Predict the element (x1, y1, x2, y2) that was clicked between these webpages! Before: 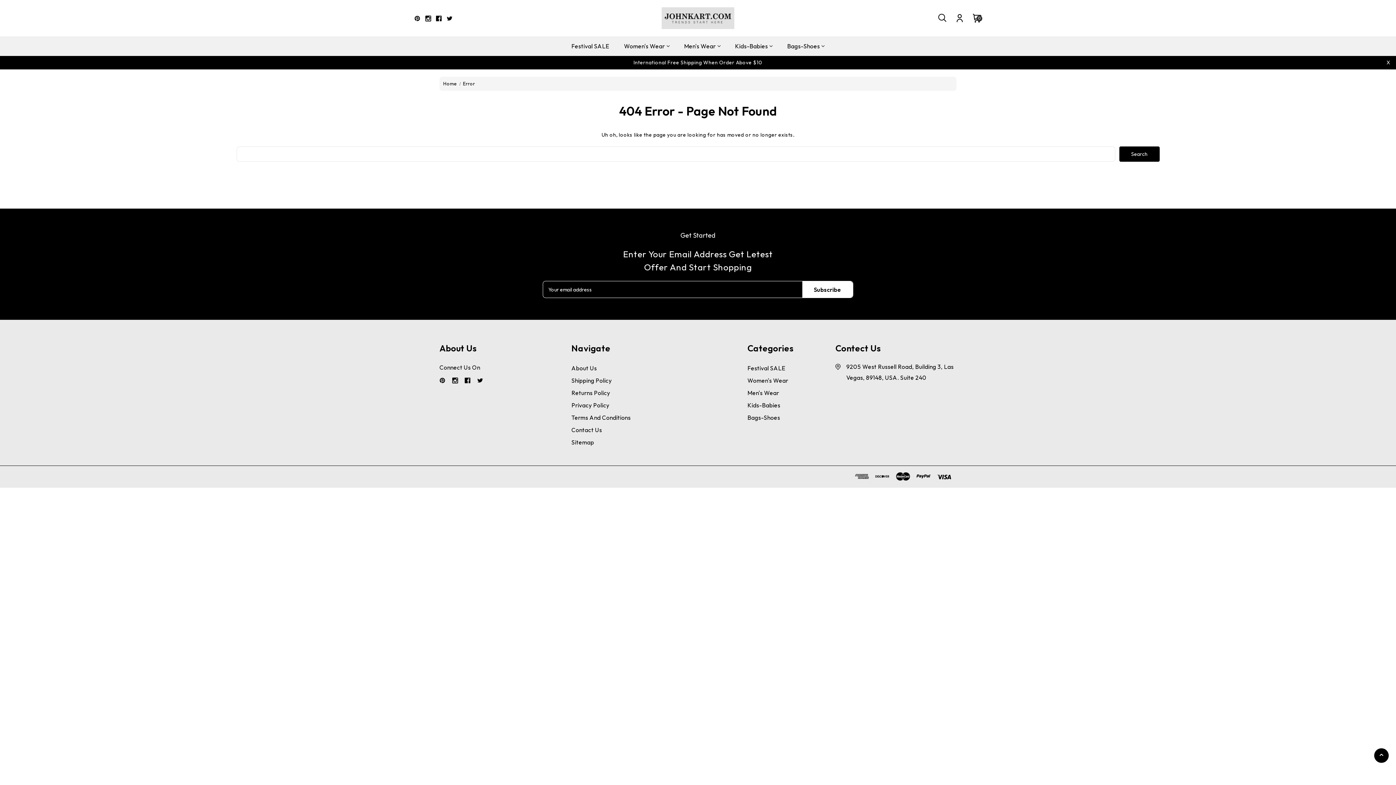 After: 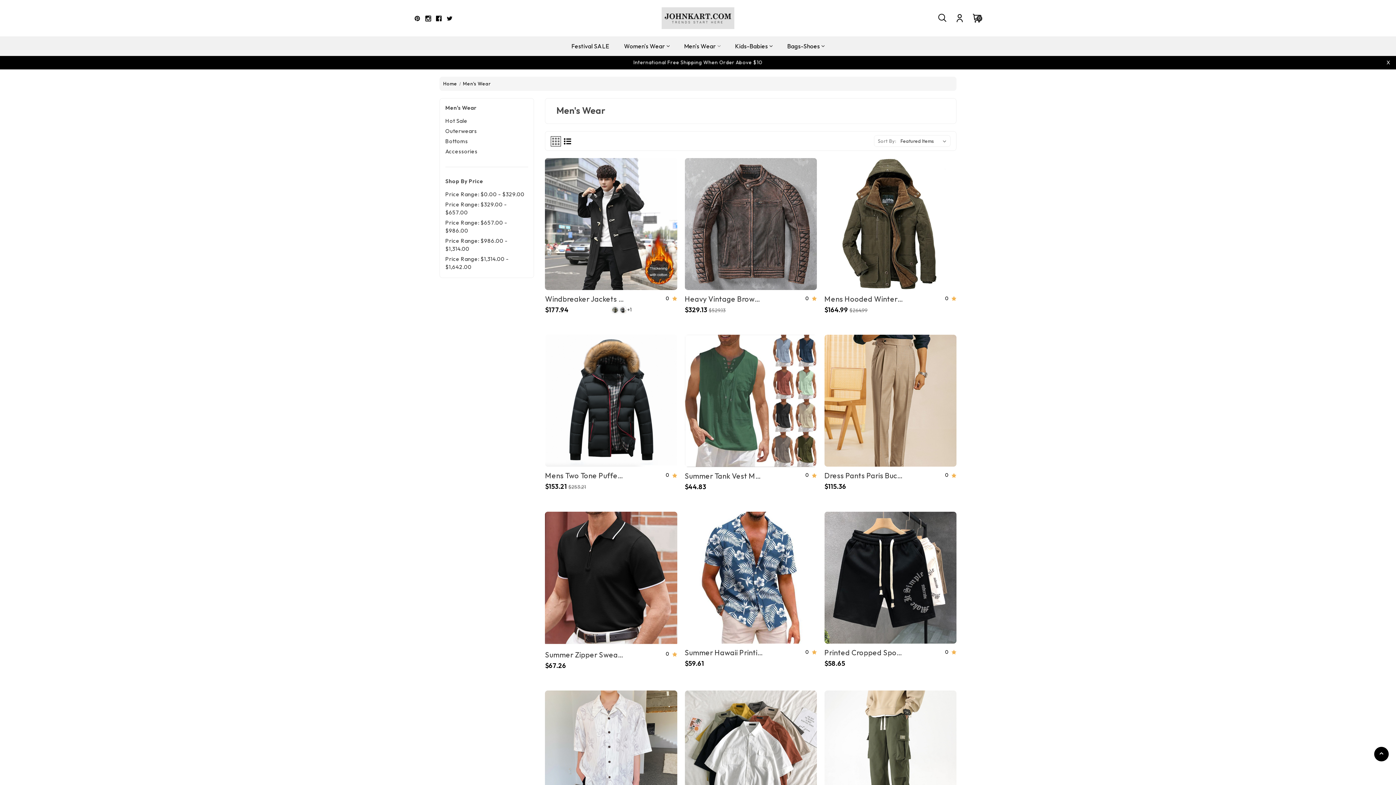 Action: label: Men's Wear bbox: (747, 389, 779, 396)